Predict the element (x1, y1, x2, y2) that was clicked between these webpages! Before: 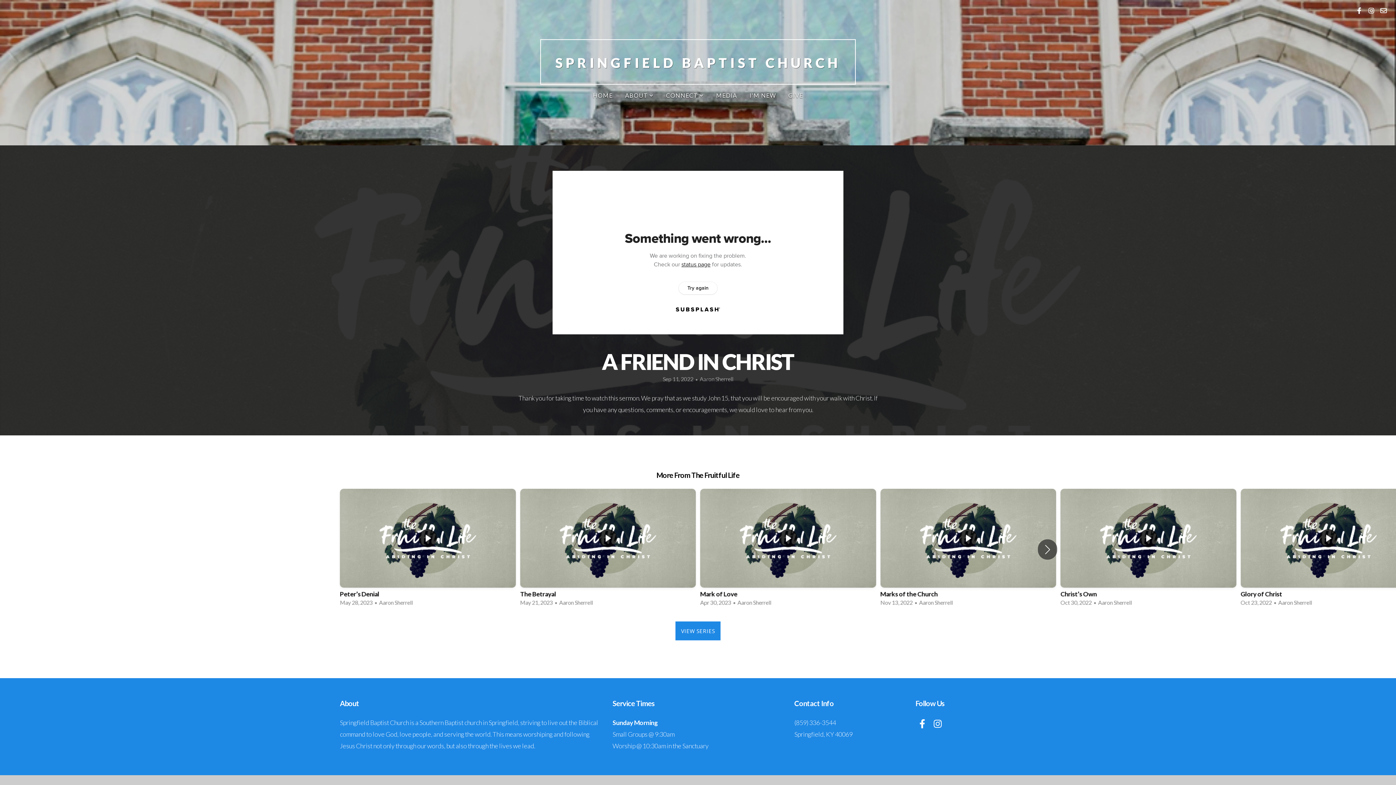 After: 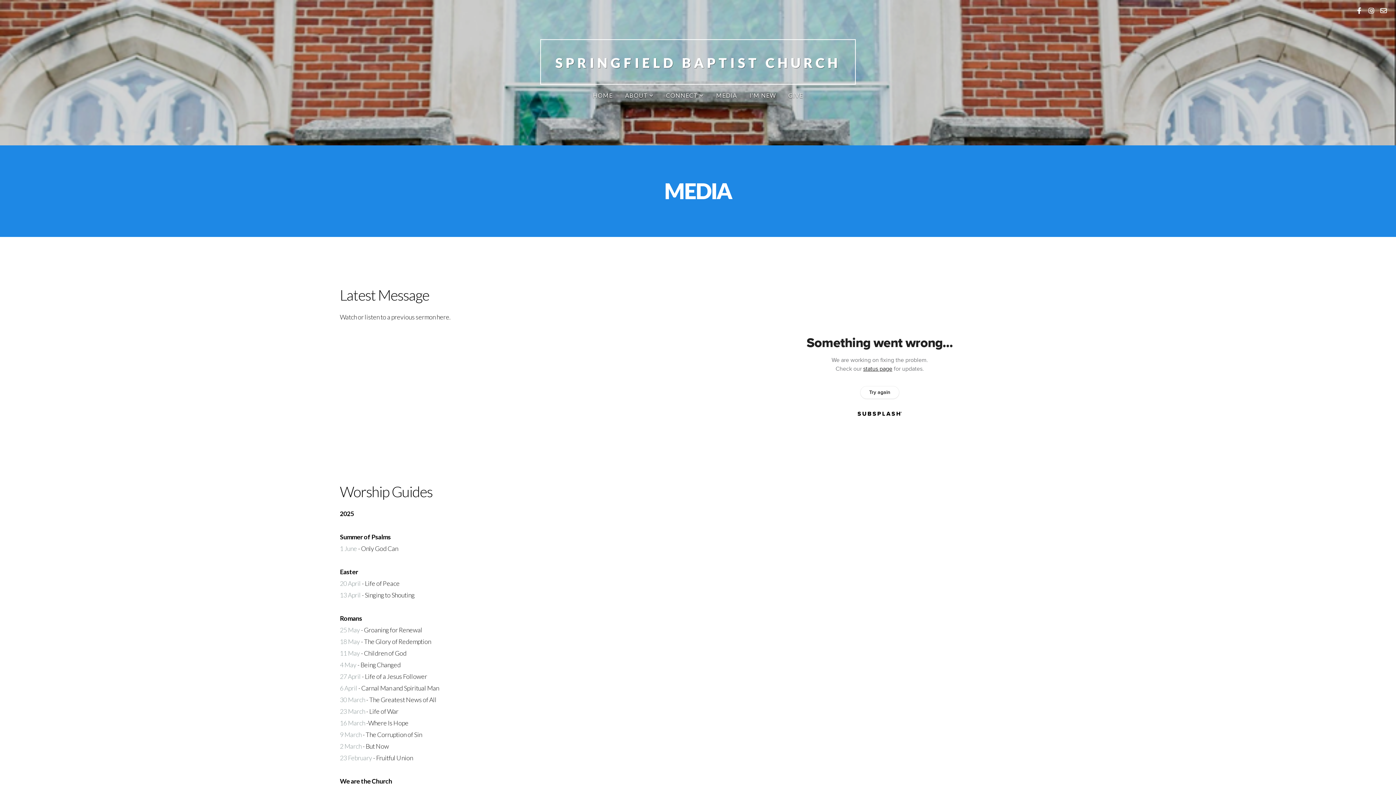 Action: bbox: (710, 88, 742, 102) label: MEDIA